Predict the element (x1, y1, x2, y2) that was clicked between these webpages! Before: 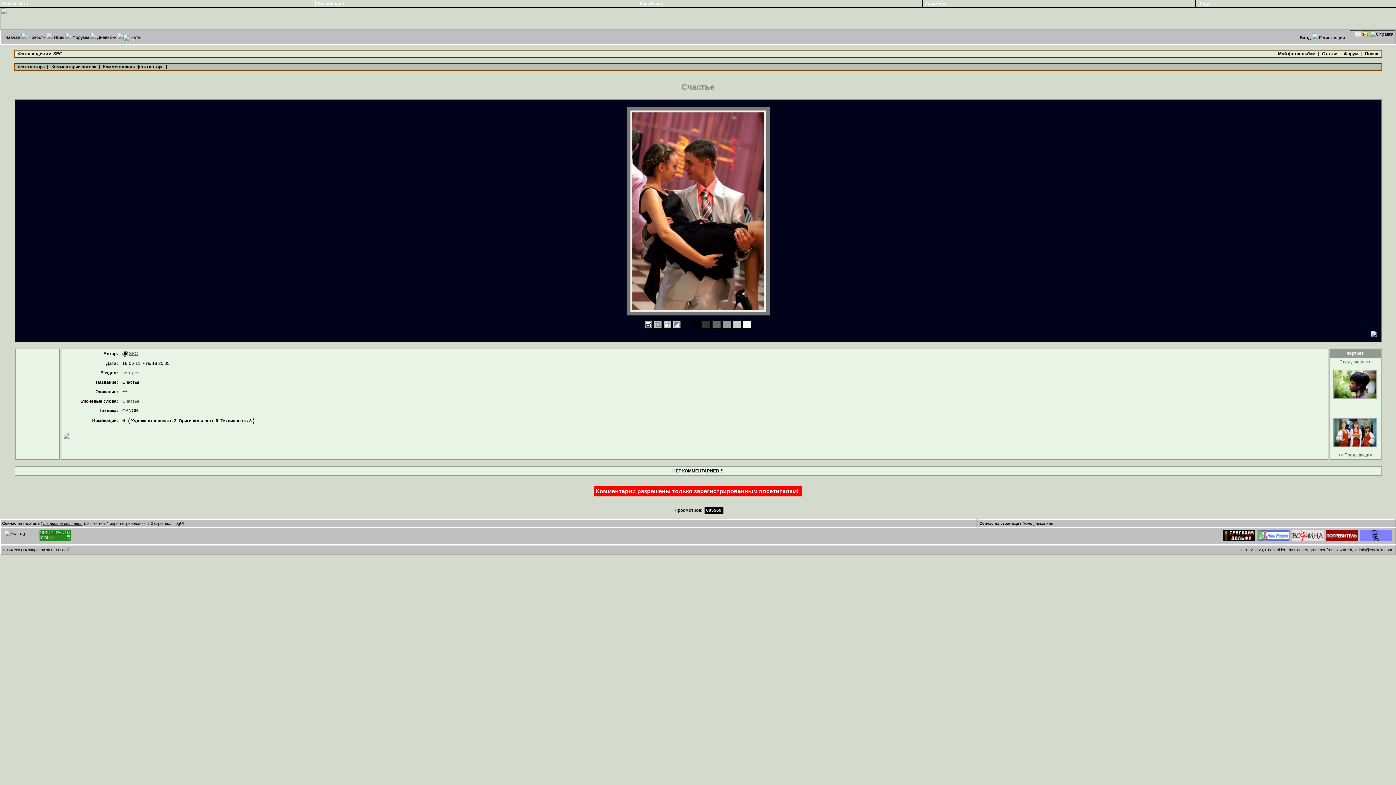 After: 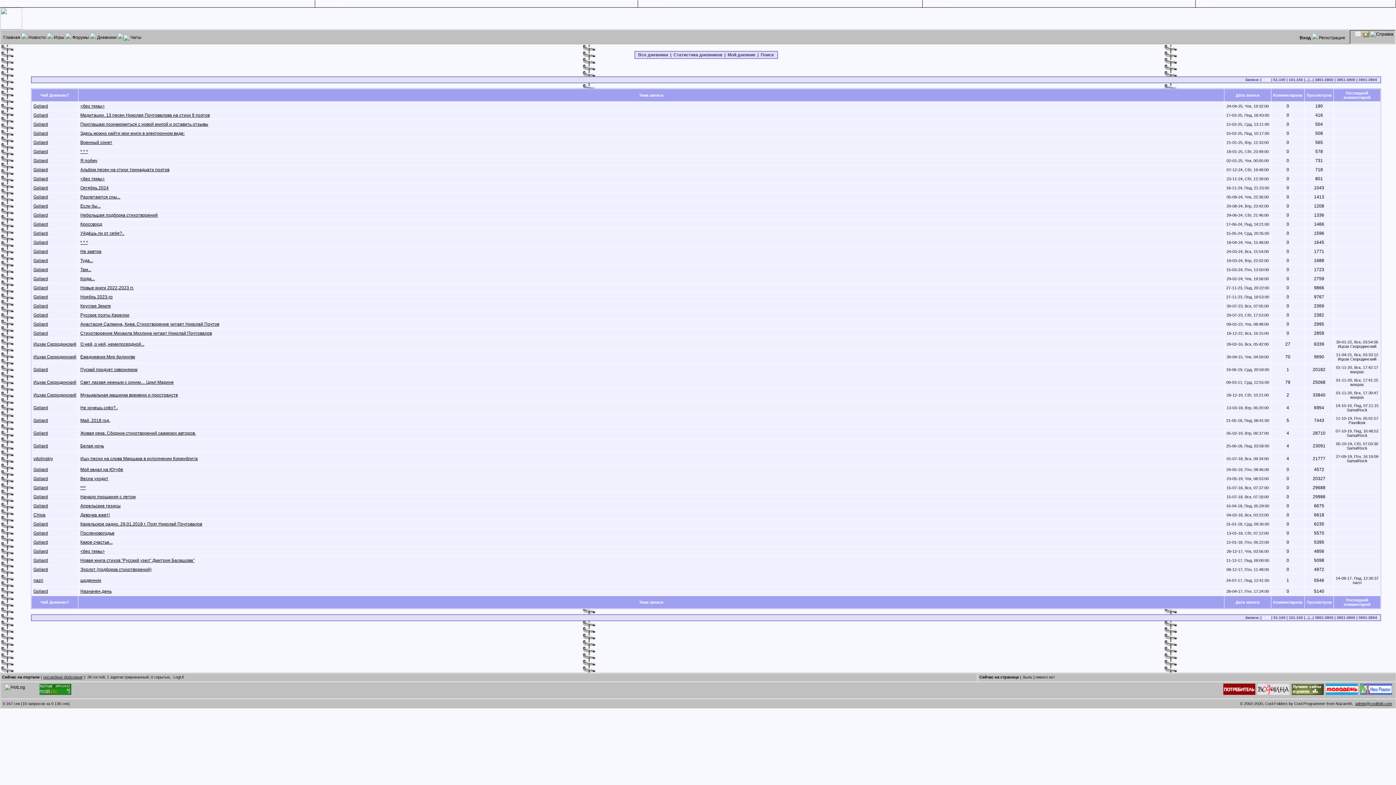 Action: label: Дневники bbox: (96, 34, 117, 40)